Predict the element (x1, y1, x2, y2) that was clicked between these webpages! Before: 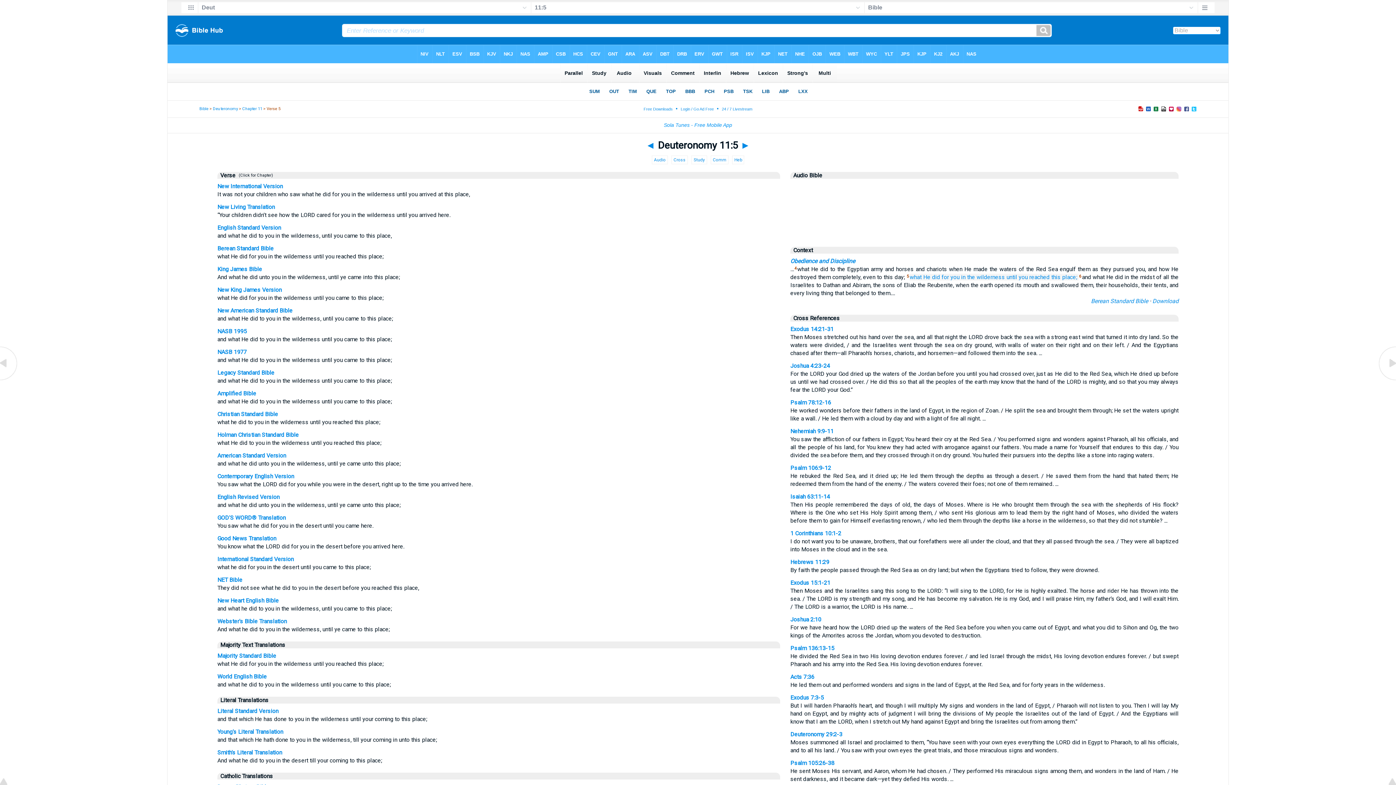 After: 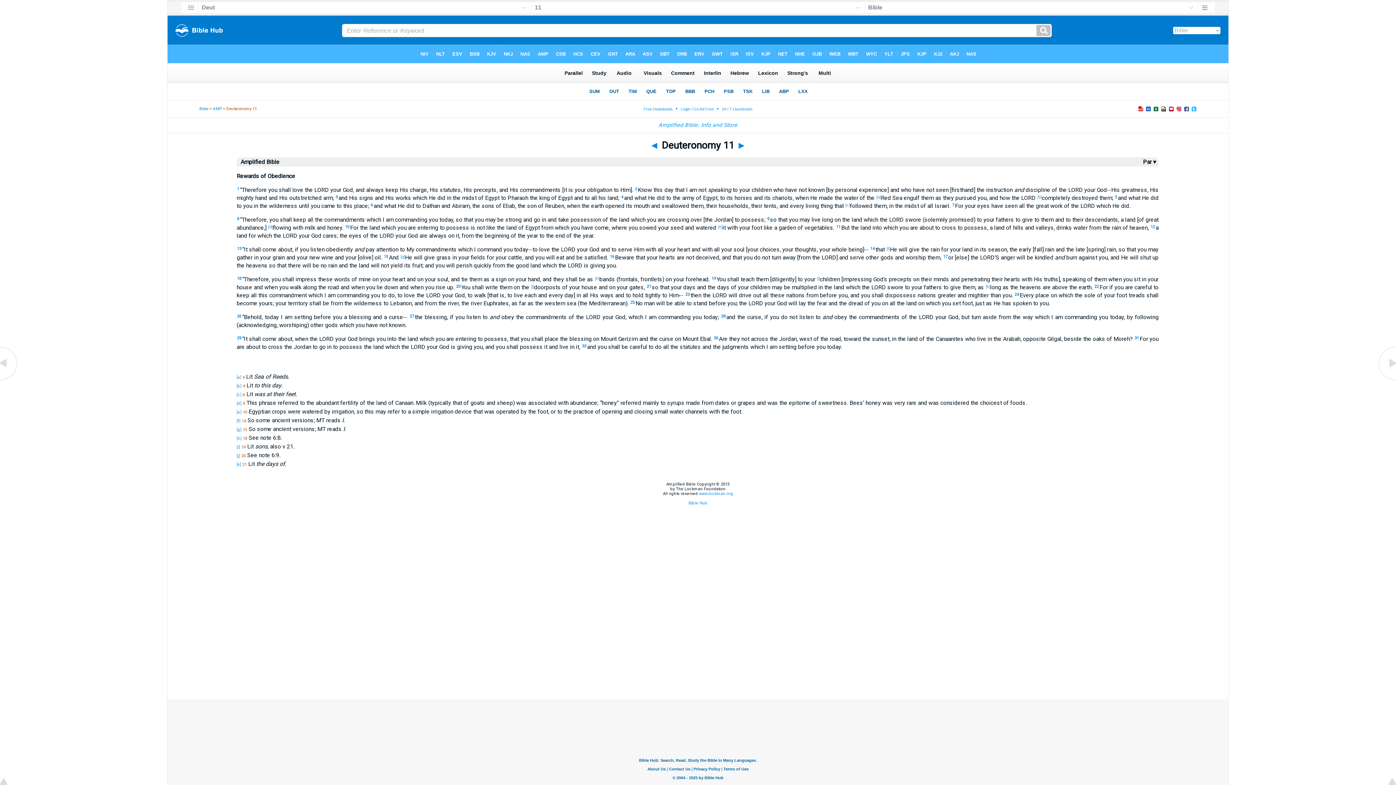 Action: bbox: (217, 390, 256, 397) label: Amplified Bible